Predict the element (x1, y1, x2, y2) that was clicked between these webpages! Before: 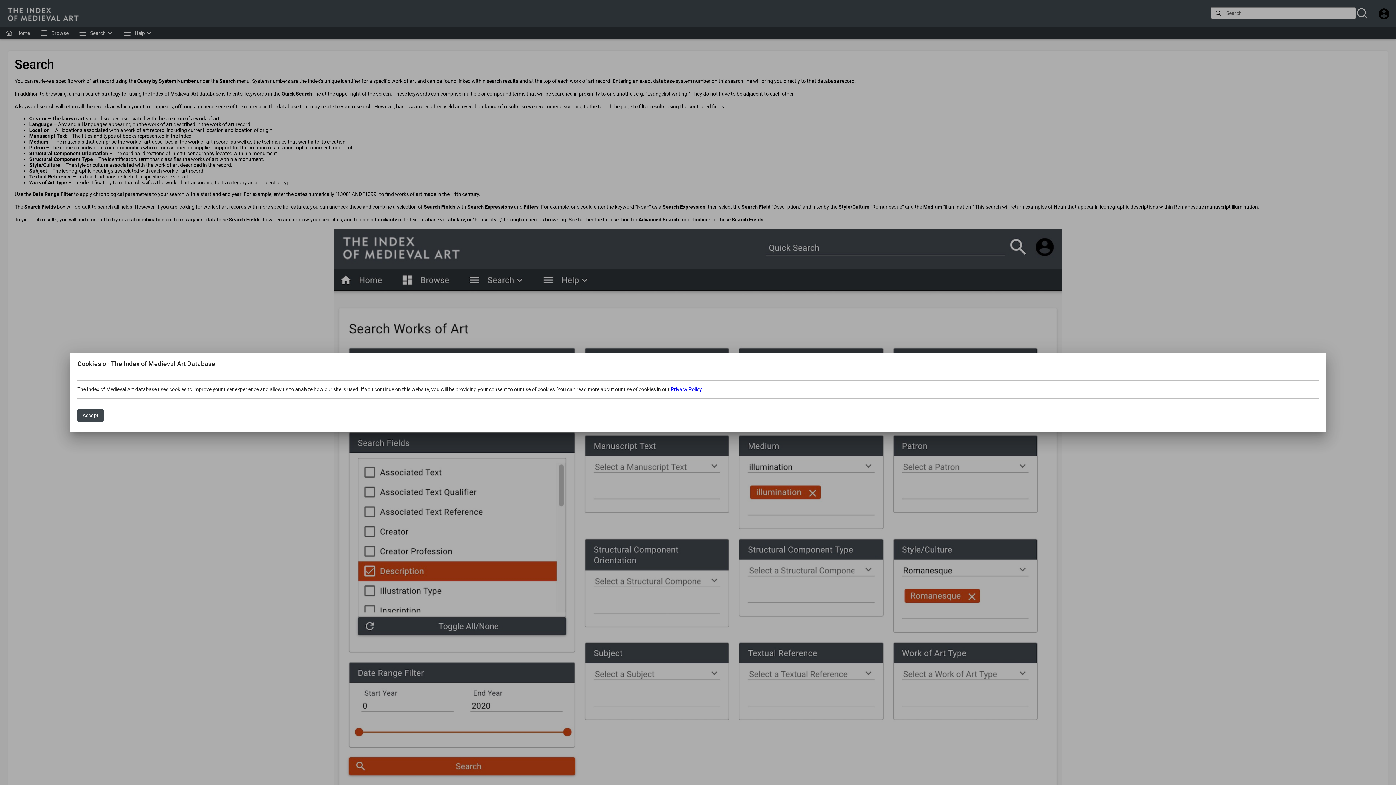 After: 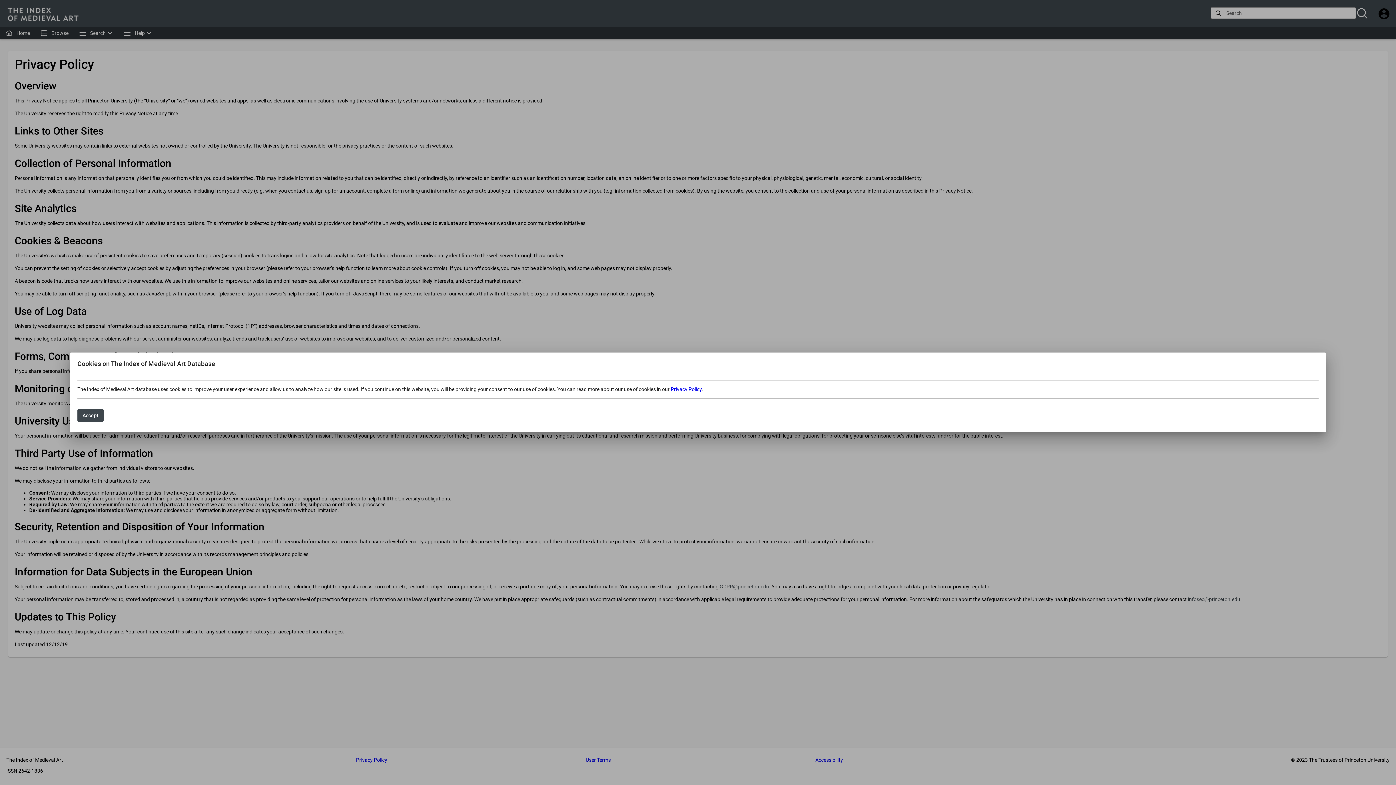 Action: label: Privacy Policy bbox: (670, 386, 701, 392)